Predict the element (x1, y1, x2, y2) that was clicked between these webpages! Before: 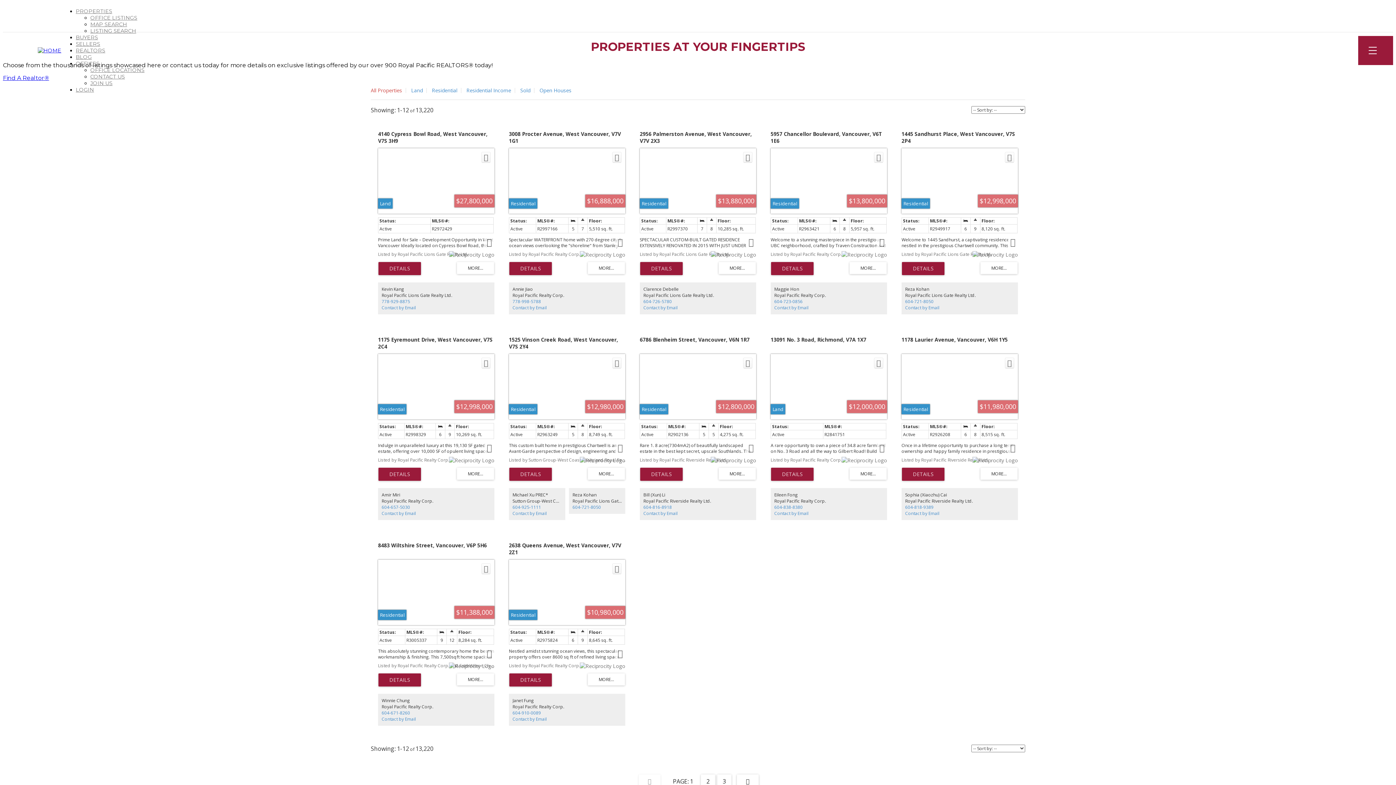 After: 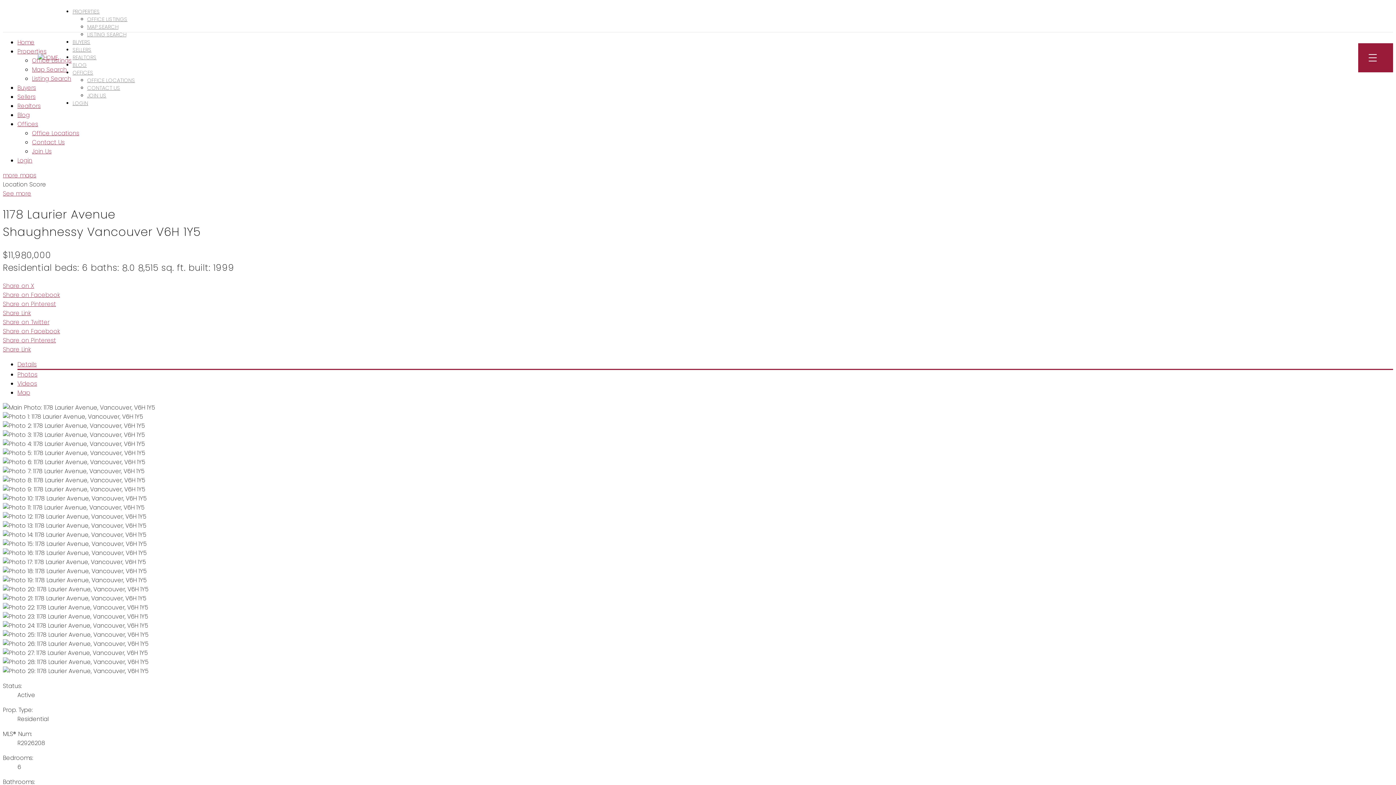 Action: label: LISTING DETAILS bbox: (902, 467, 944, 481)